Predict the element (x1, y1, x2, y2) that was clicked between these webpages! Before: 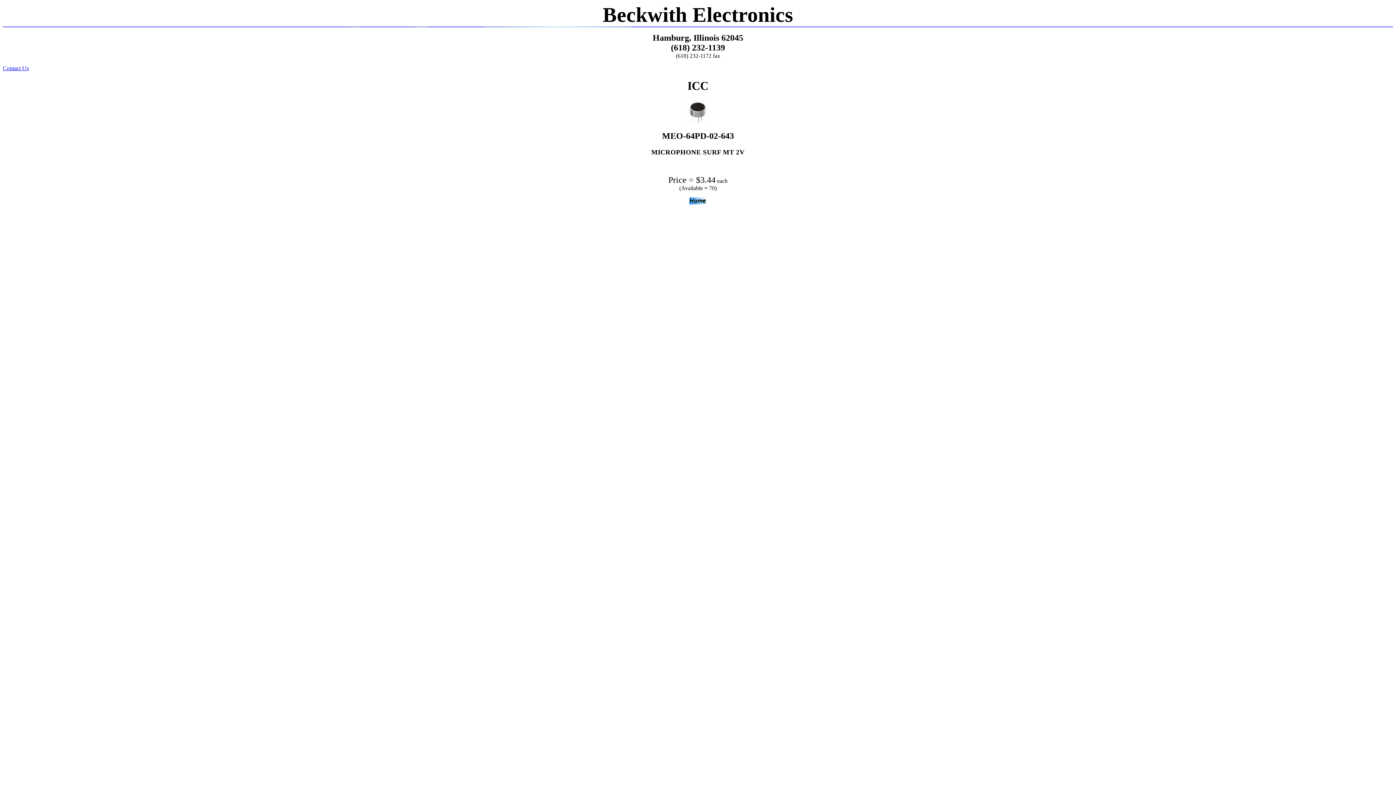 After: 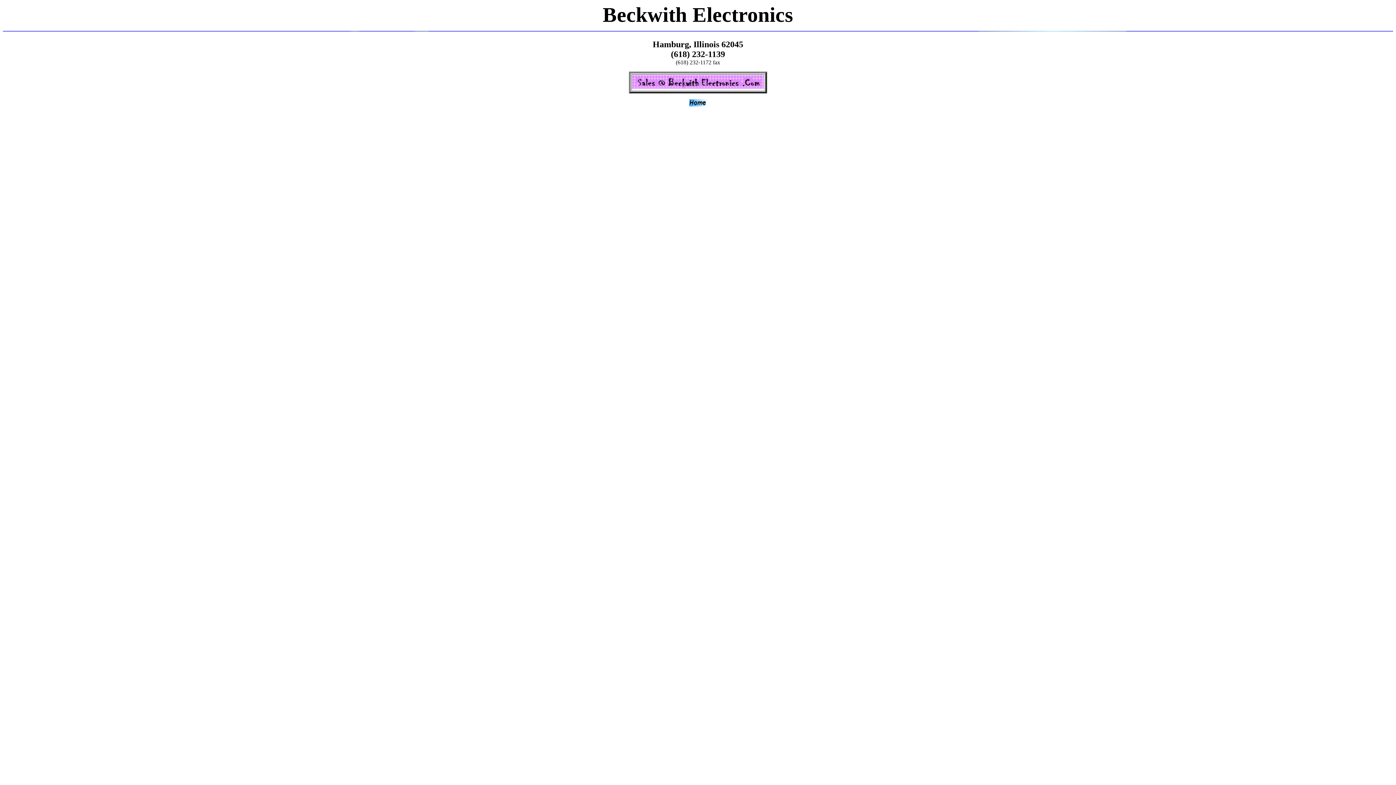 Action: bbox: (2, 65, 28, 71) label: Contact Us